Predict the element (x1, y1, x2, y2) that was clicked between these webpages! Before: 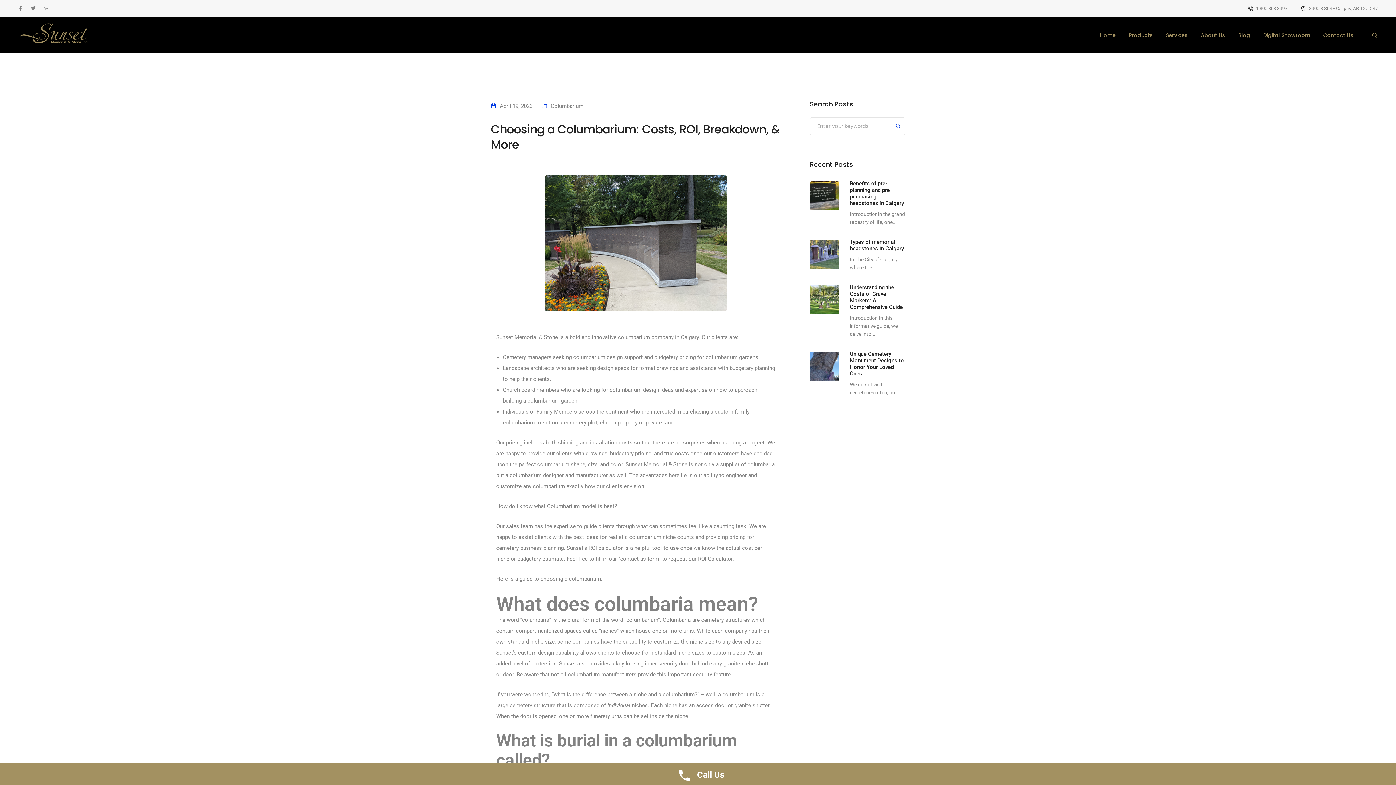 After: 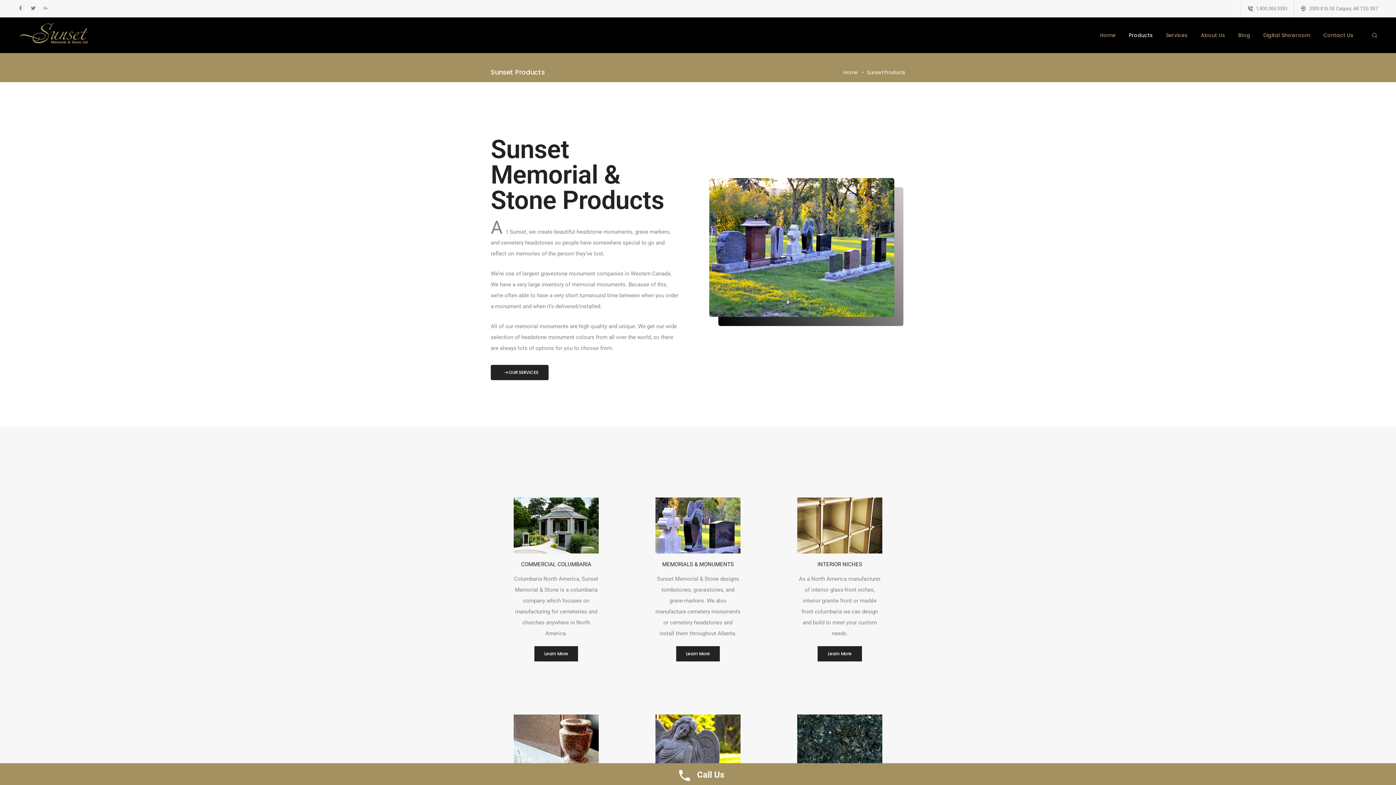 Action: label: Products bbox: (1129, 20, 1153, 49)